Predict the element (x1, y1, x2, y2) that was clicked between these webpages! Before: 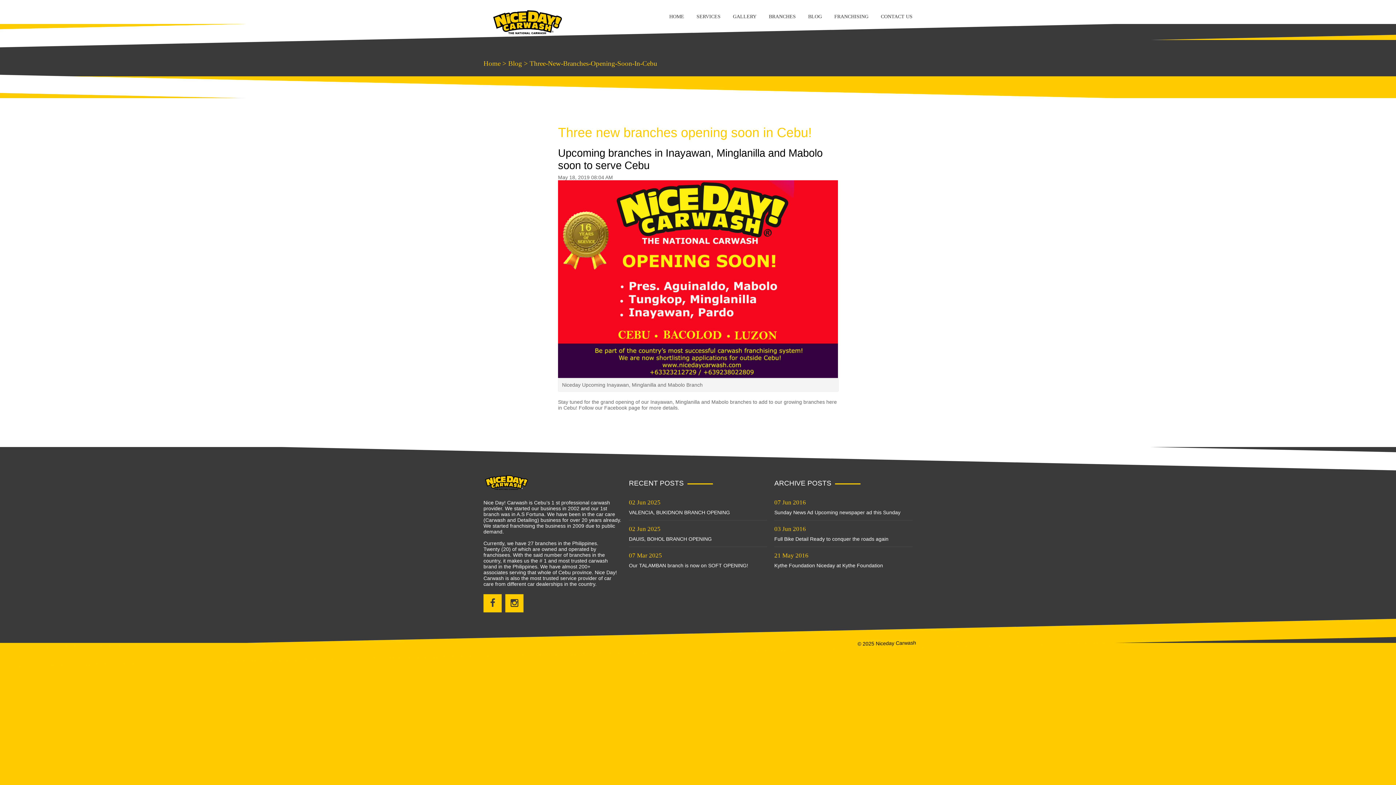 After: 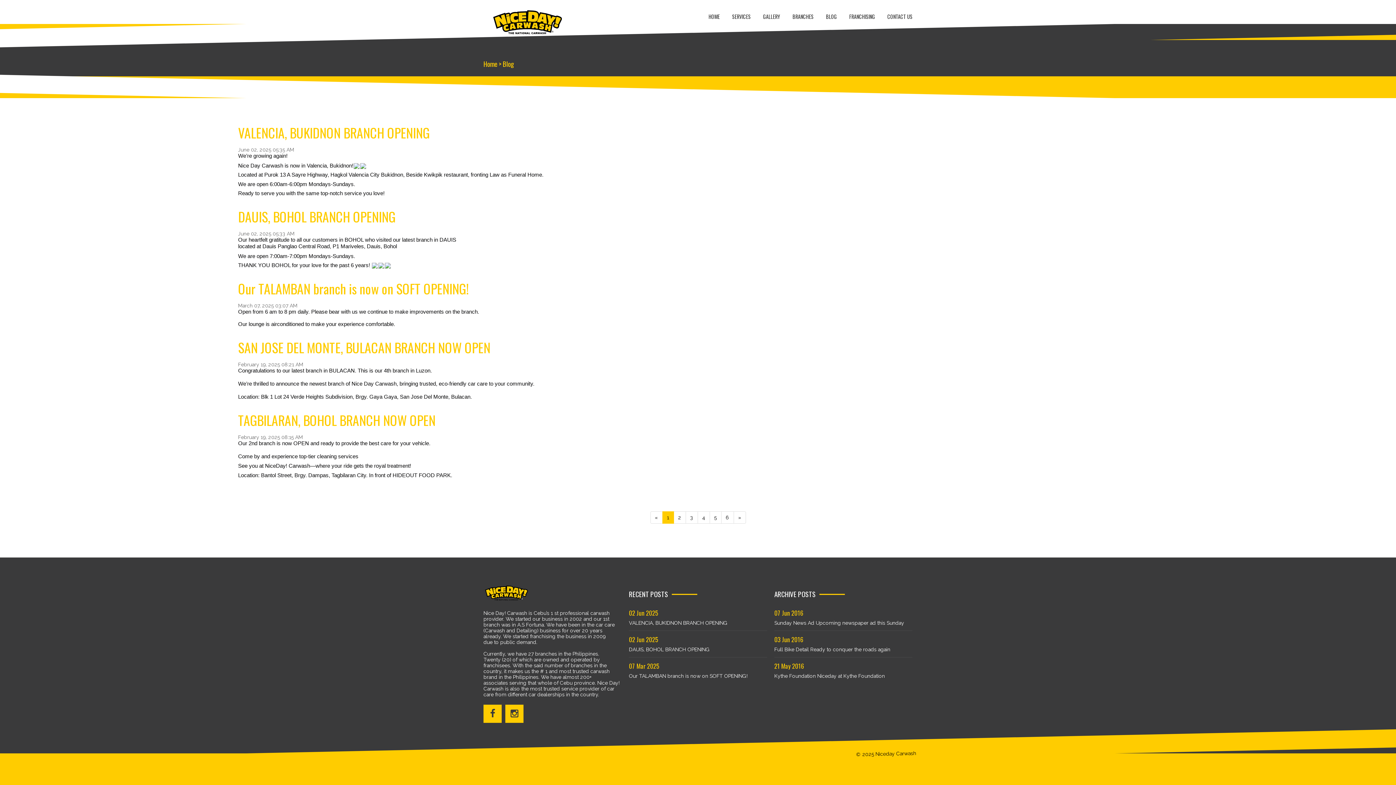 Action: bbox: (508, 59, 522, 67) label: Blog